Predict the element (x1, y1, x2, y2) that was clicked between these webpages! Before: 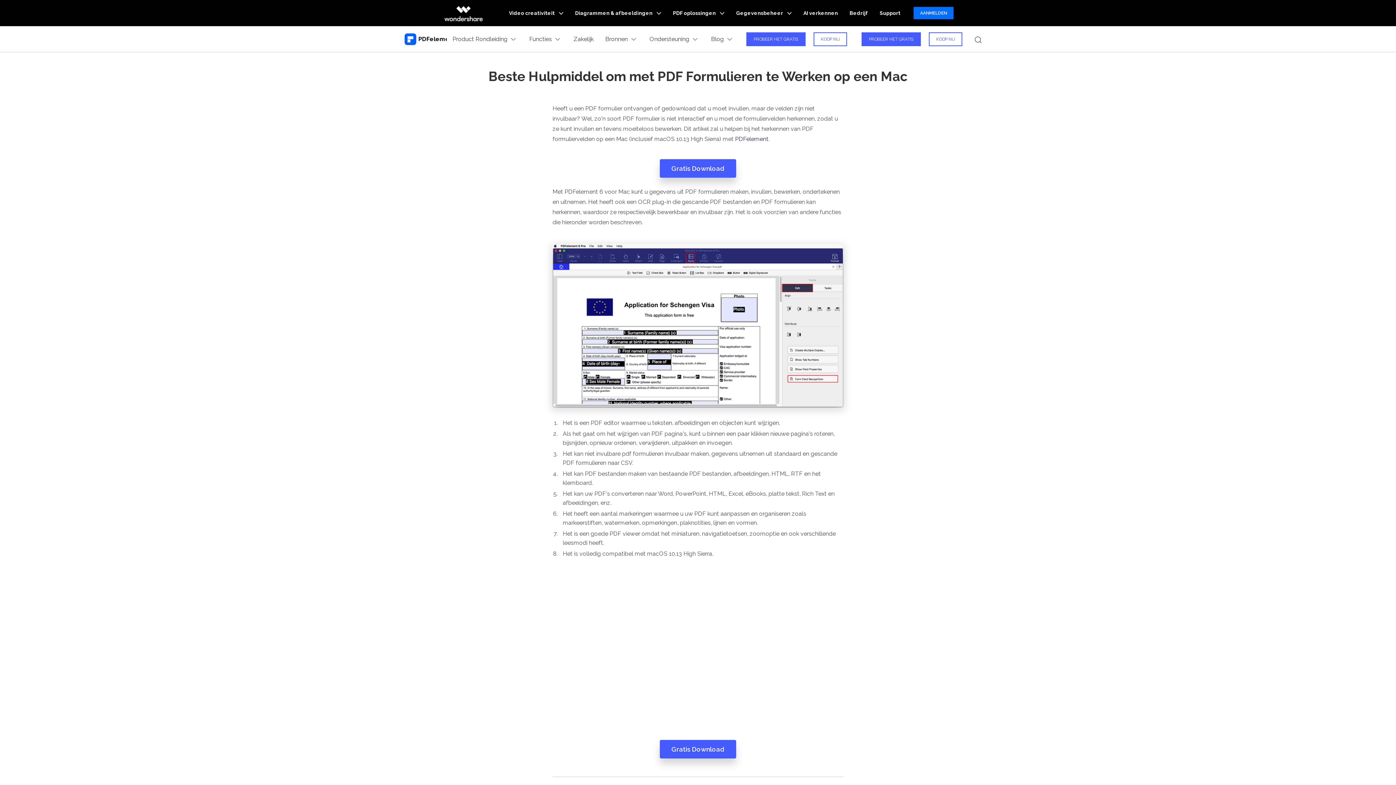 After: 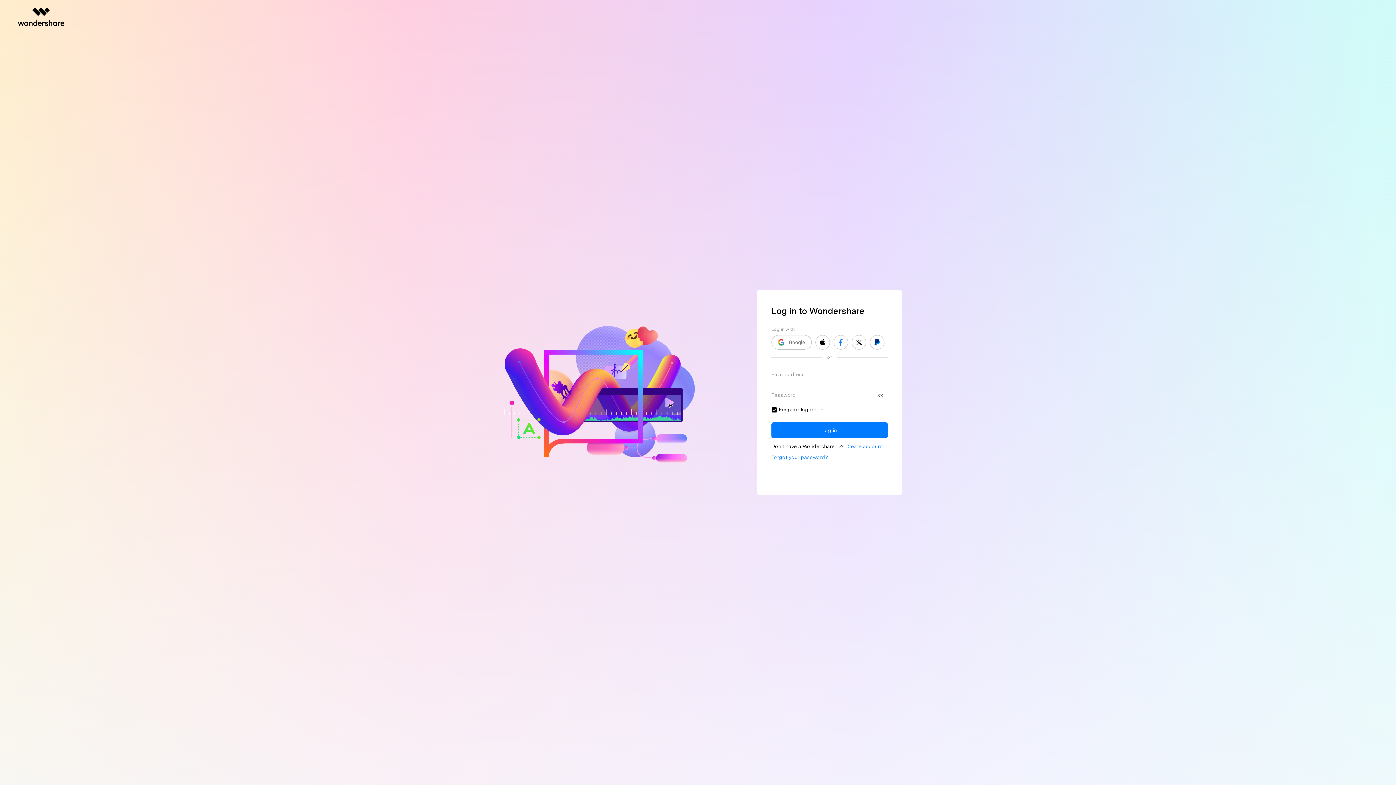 Action: bbox: (913, 6, 954, 20) label: AANMELDEN